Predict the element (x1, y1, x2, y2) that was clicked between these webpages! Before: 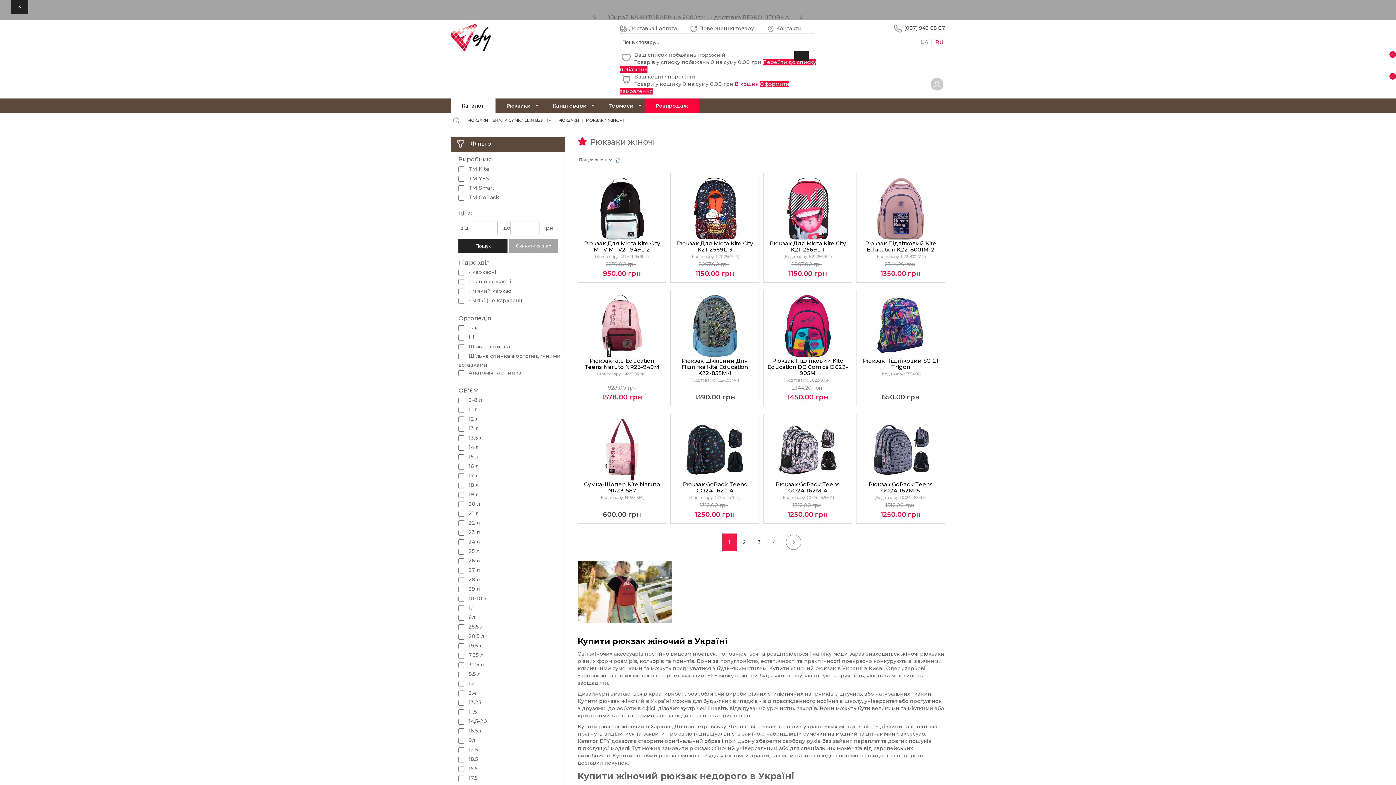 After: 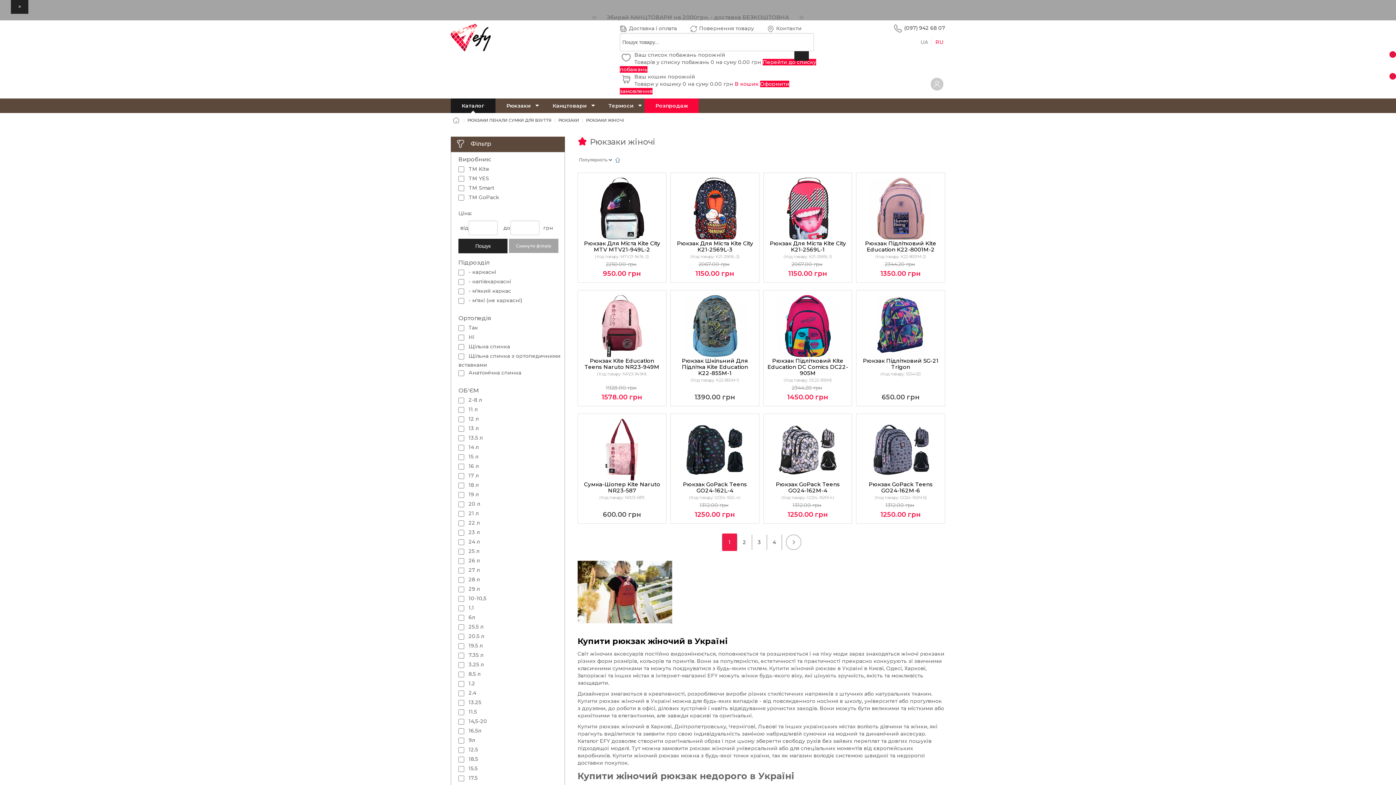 Action: bbox: (450, 98, 495, 113) label: Каталог